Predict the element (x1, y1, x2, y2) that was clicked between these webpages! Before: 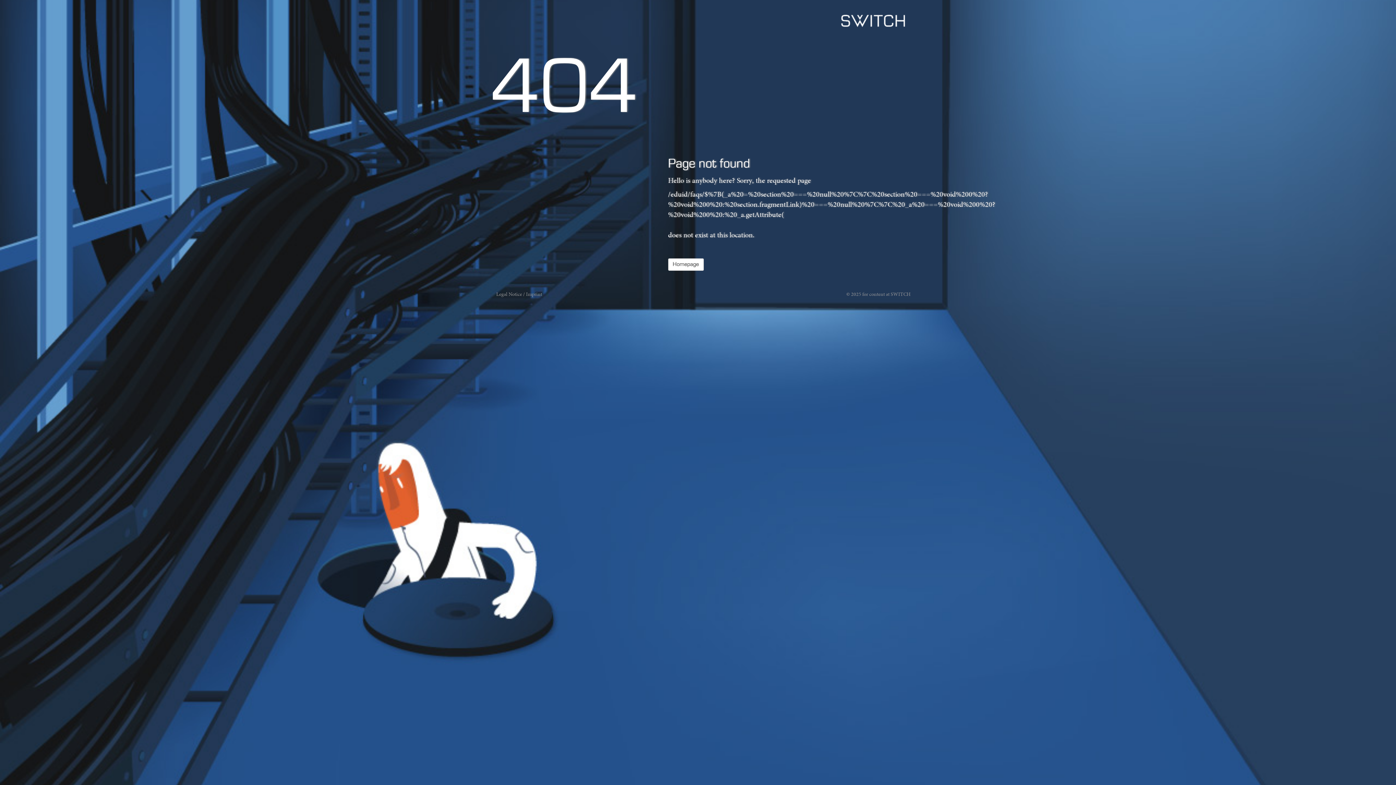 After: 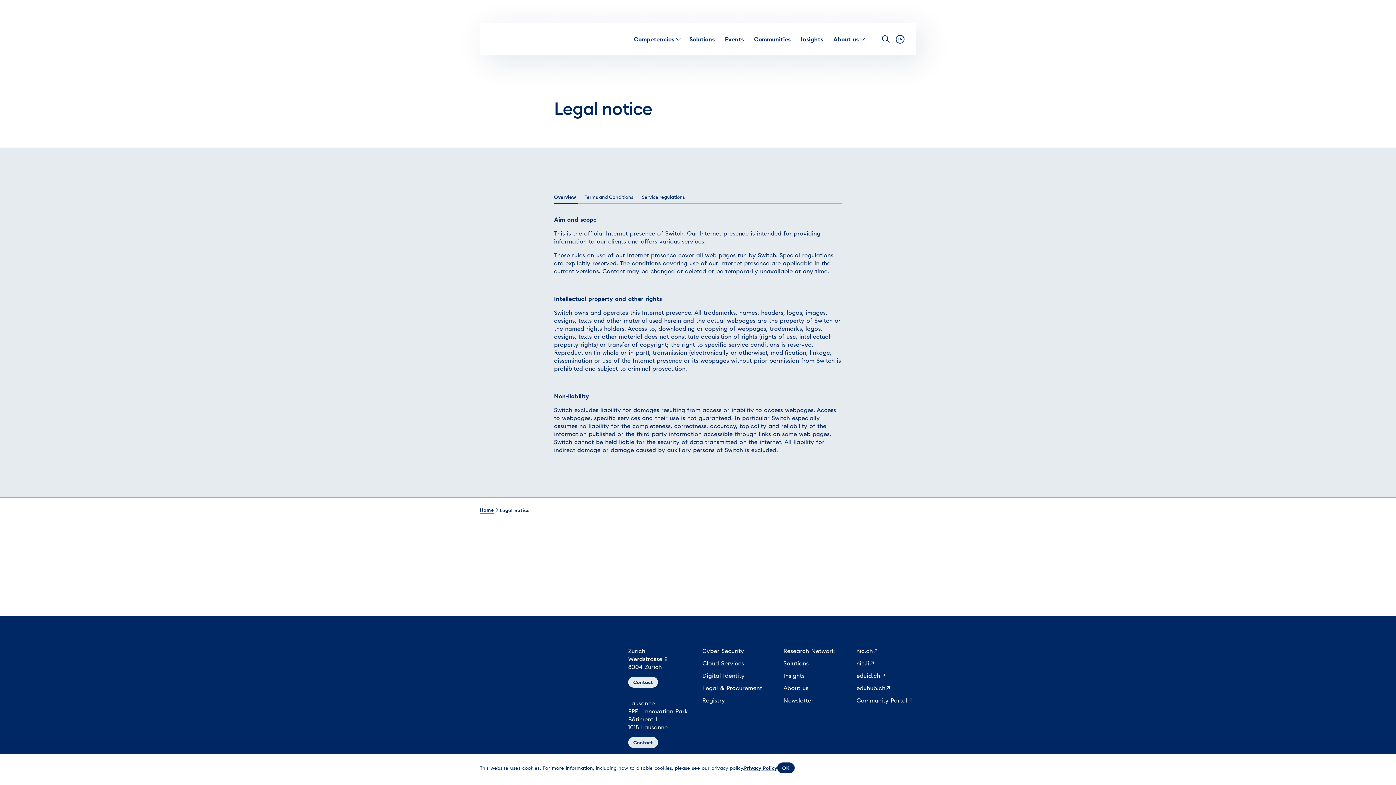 Action: bbox: (496, 290, 522, 298) label: Legal Notice